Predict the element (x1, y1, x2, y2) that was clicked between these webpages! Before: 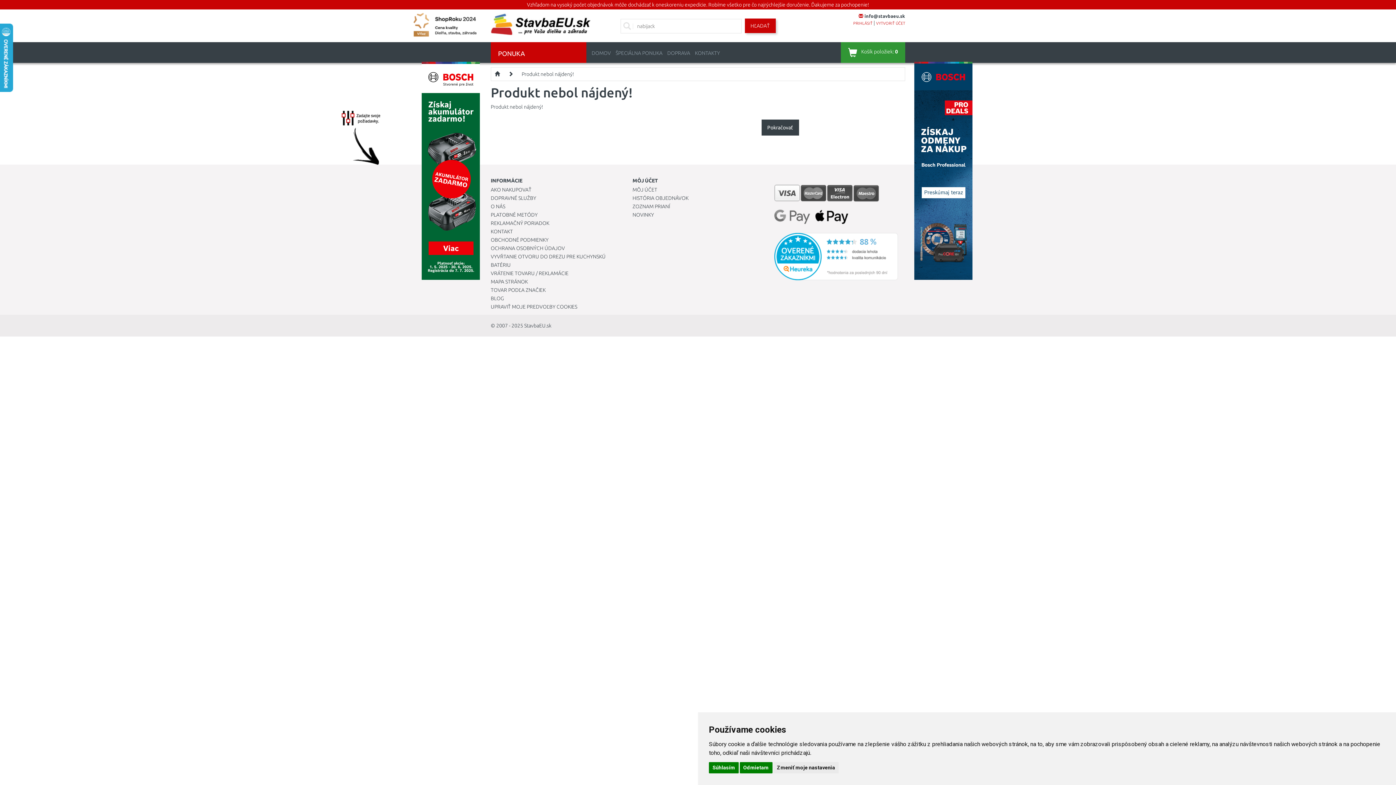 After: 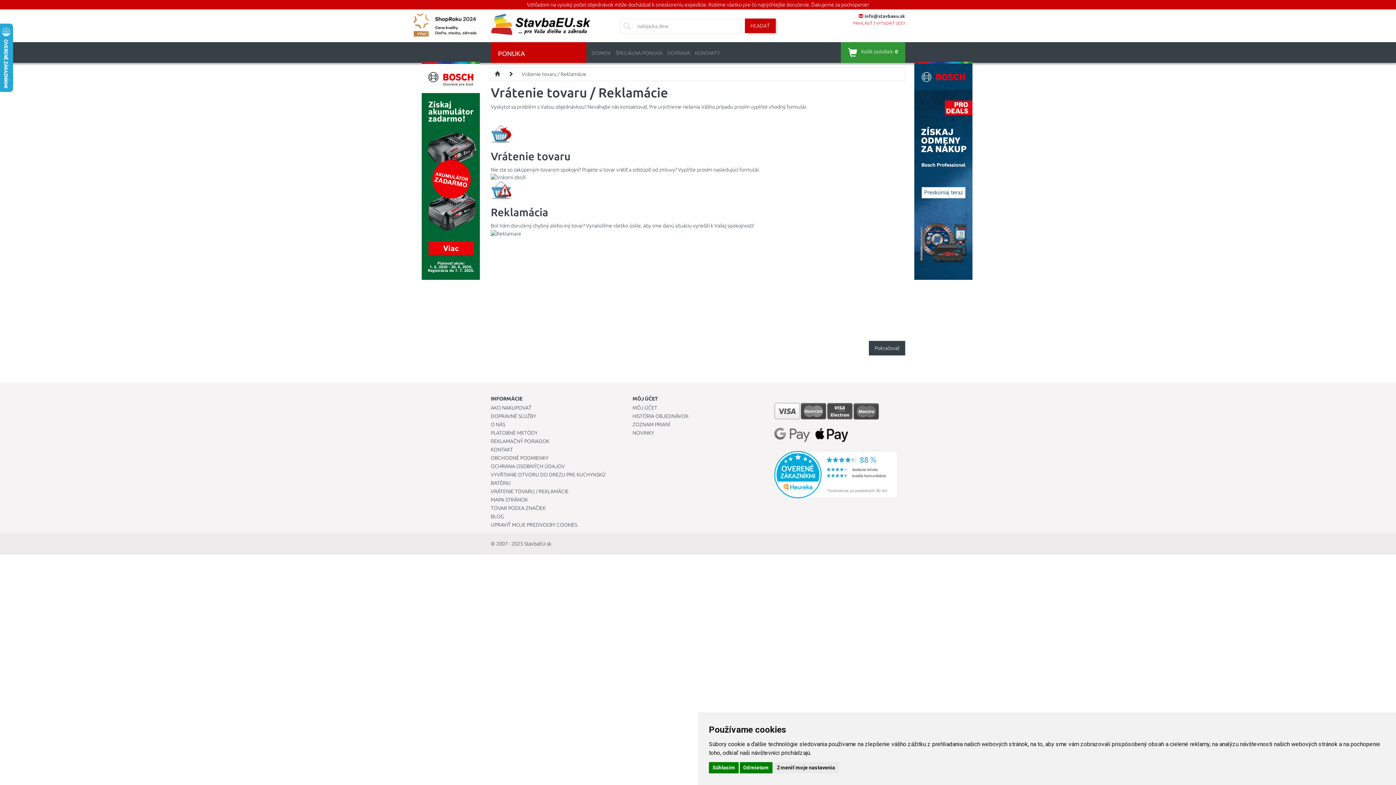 Action: label: VRÁTENIE TOVARU / REKLAMÁCIE bbox: (490, 270, 568, 276)